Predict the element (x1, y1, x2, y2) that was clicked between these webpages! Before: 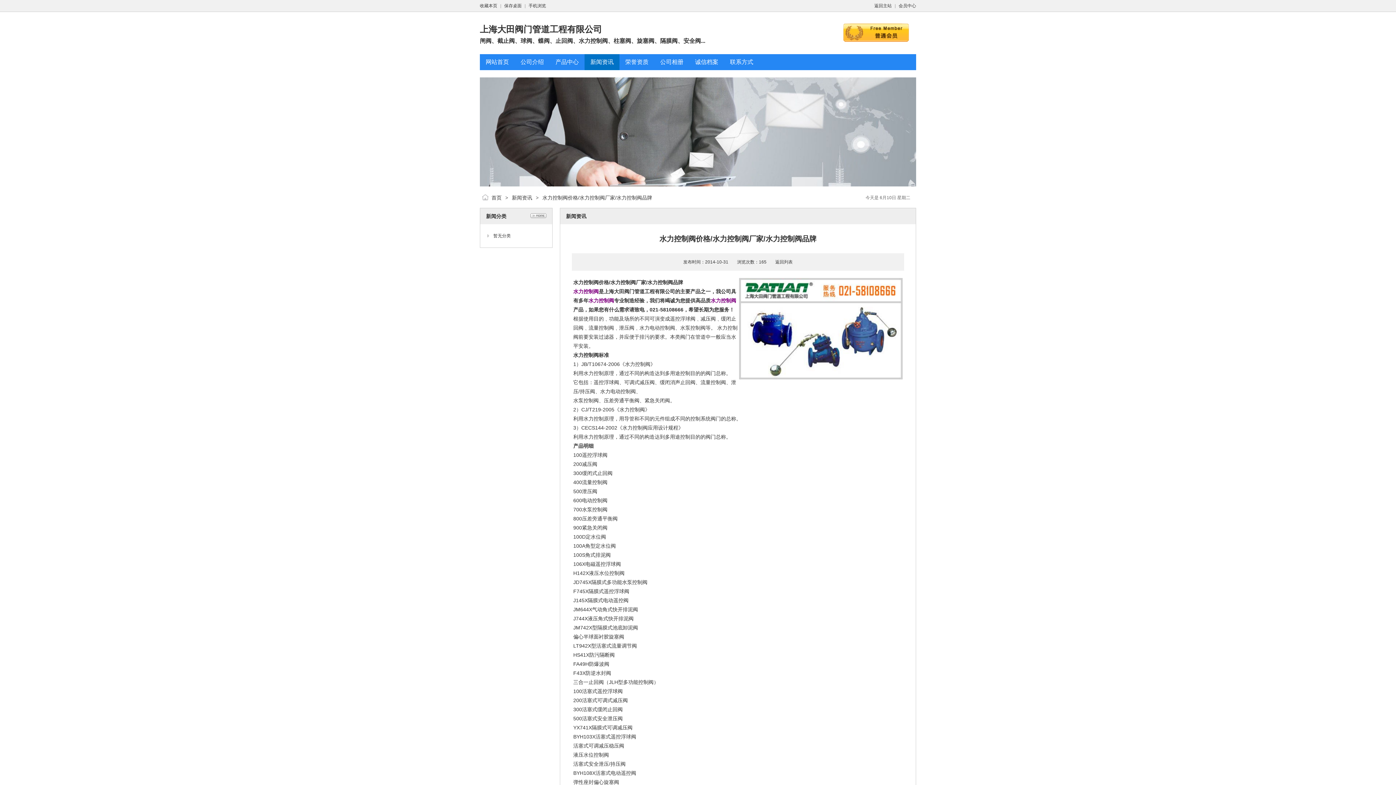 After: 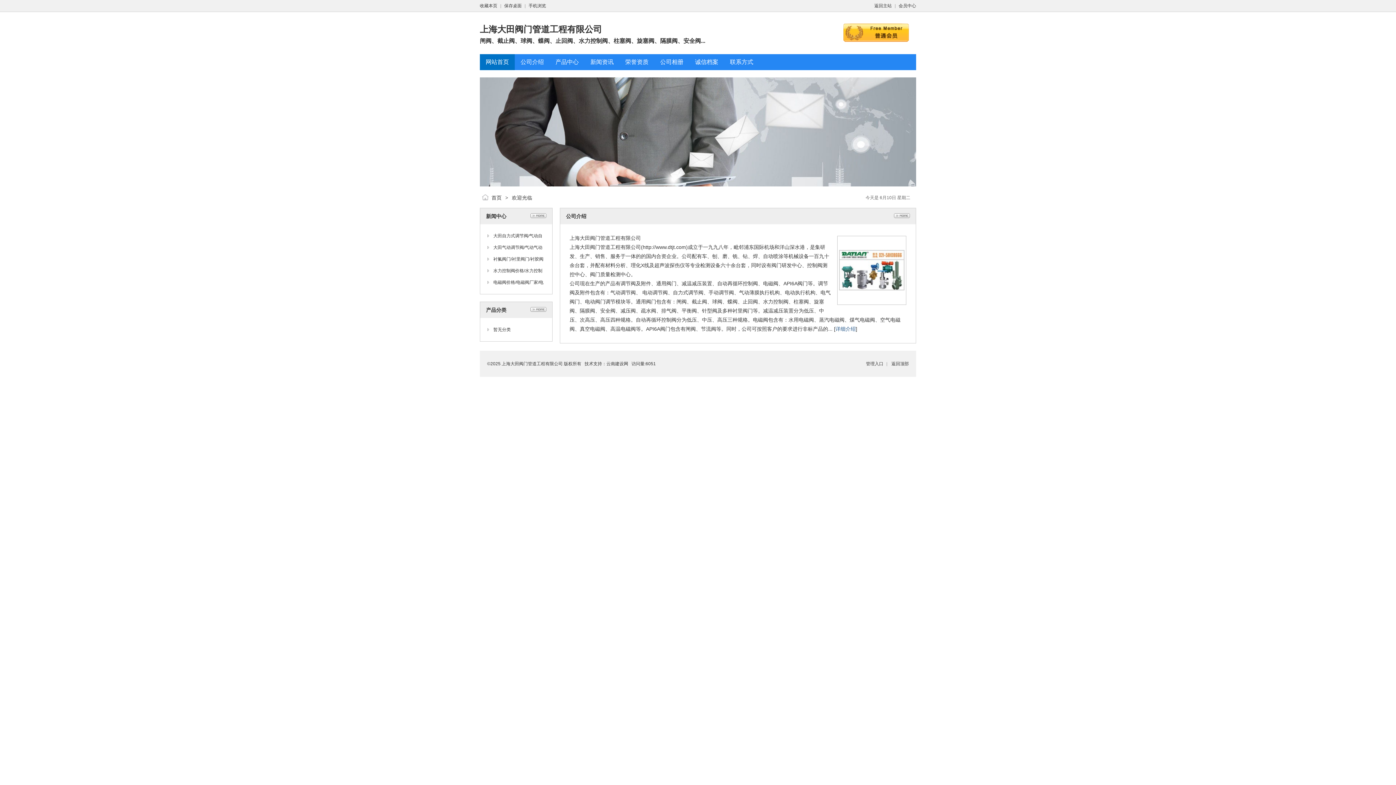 Action: label: 网站首页 bbox: (485, 58, 509, 65)